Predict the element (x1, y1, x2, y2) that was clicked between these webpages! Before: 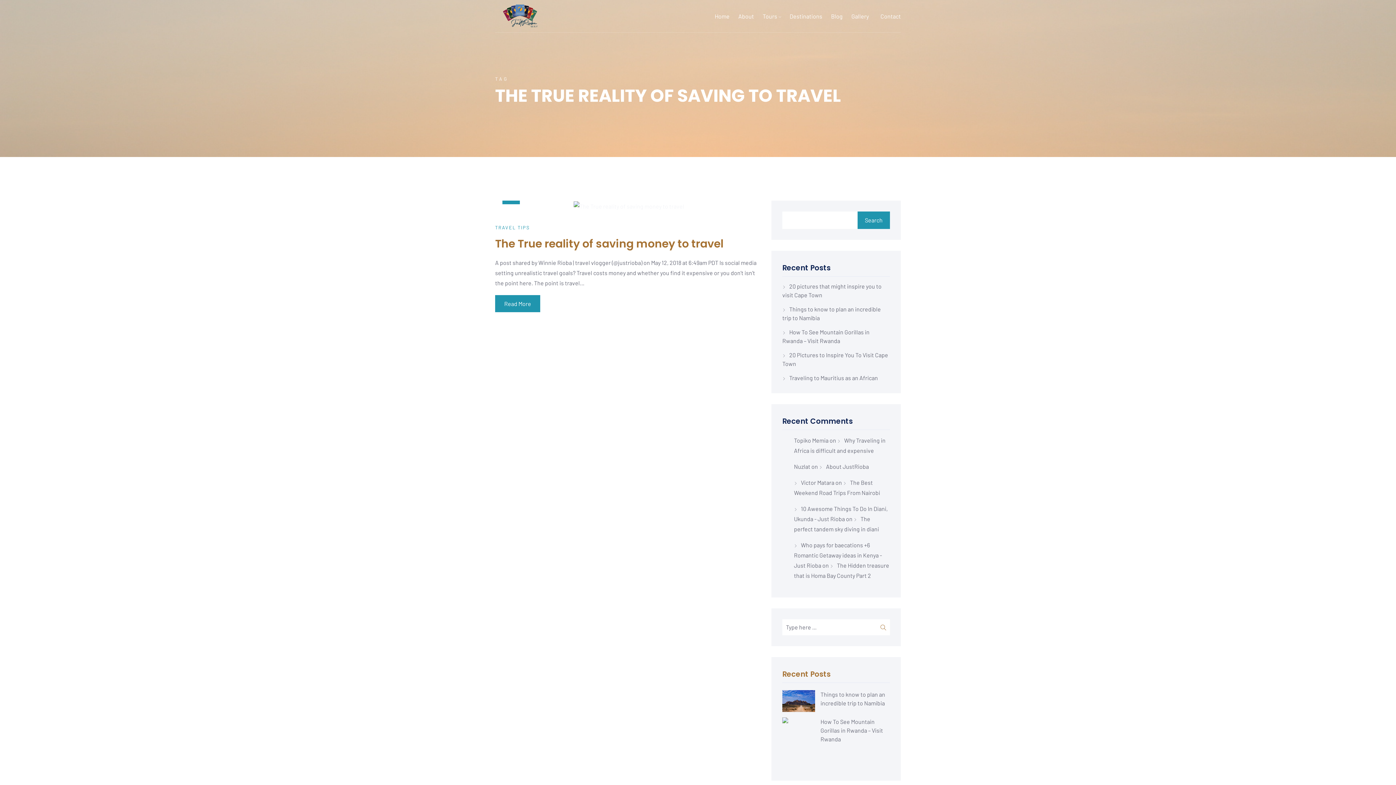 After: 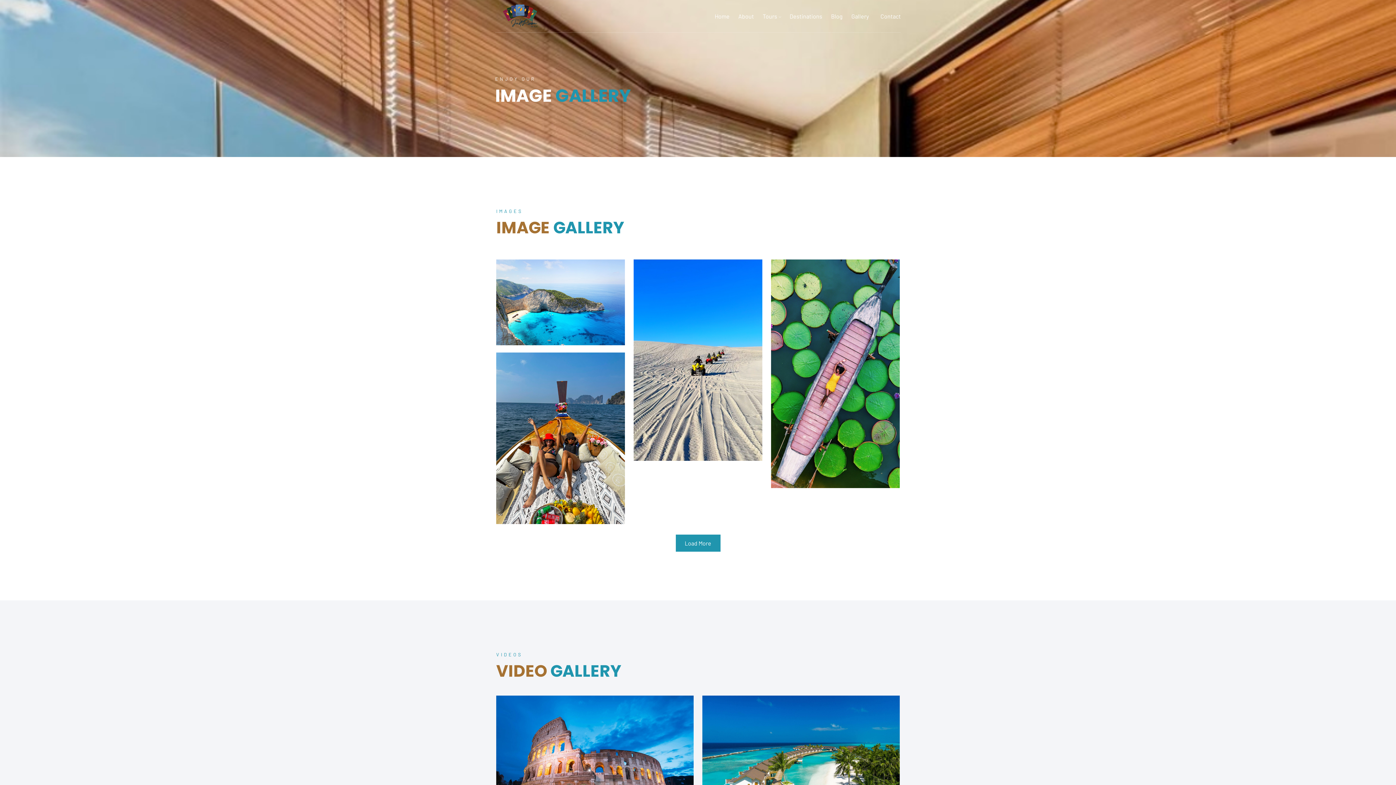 Action: label: Gallery bbox: (847, 0, 873, 32)